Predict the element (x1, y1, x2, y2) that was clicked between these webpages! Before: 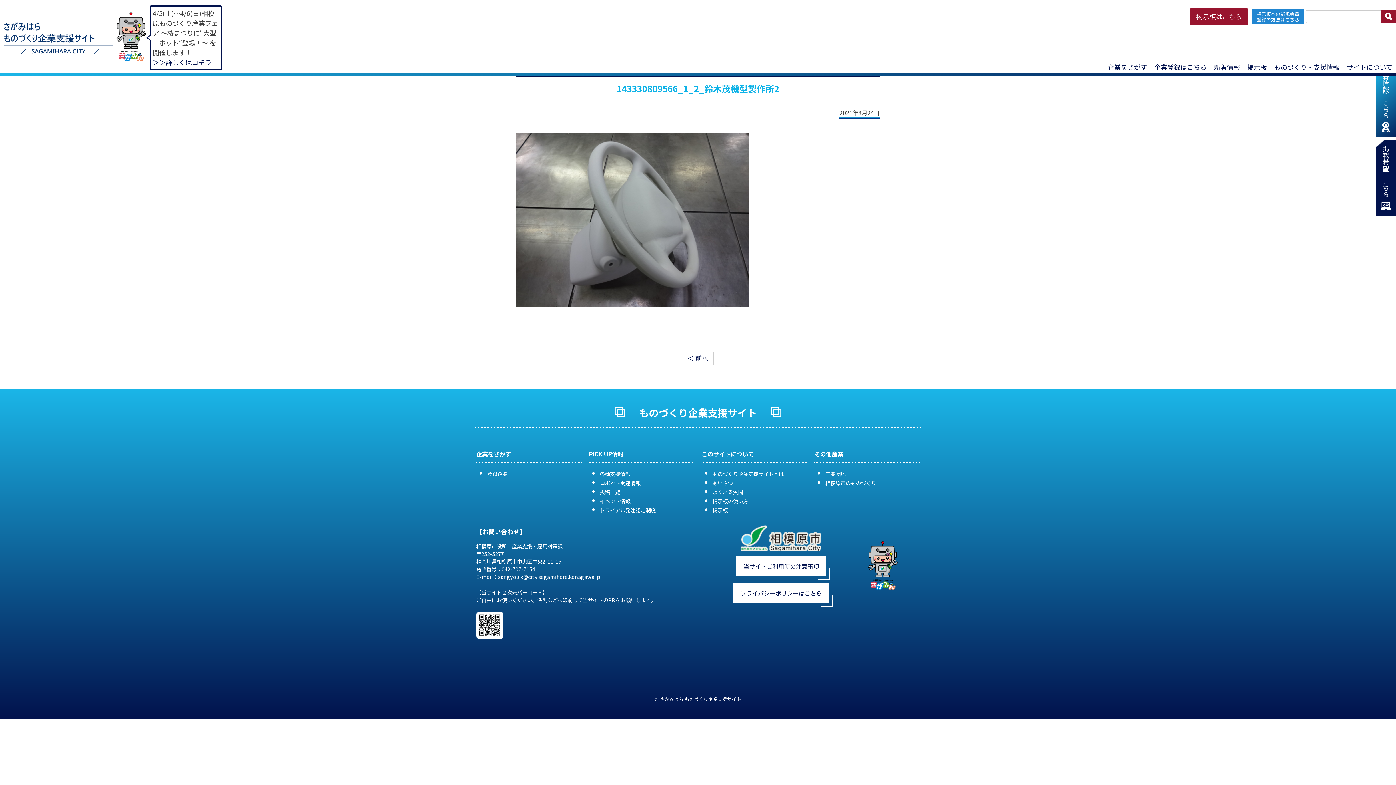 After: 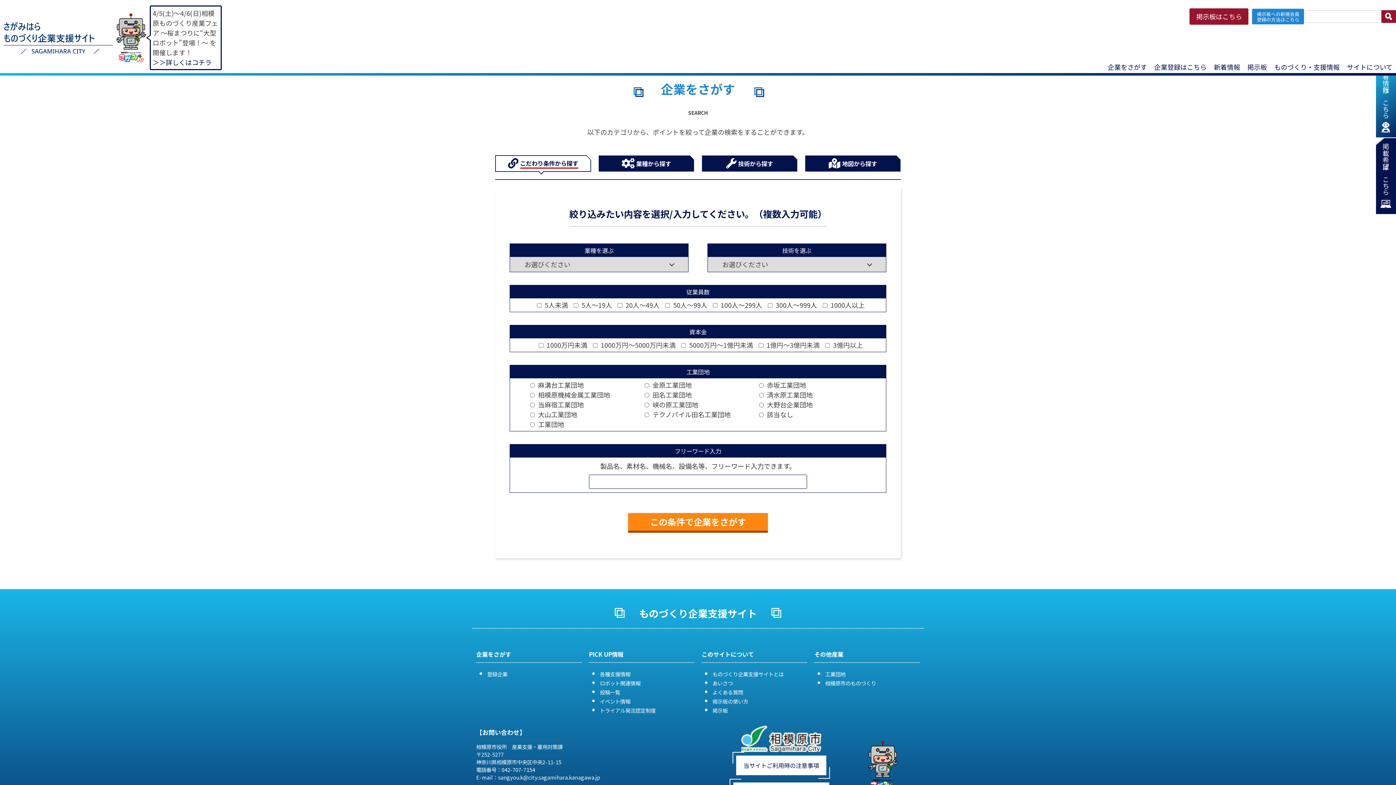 Action: label: 登録企業 bbox: (487, 470, 581, 477)